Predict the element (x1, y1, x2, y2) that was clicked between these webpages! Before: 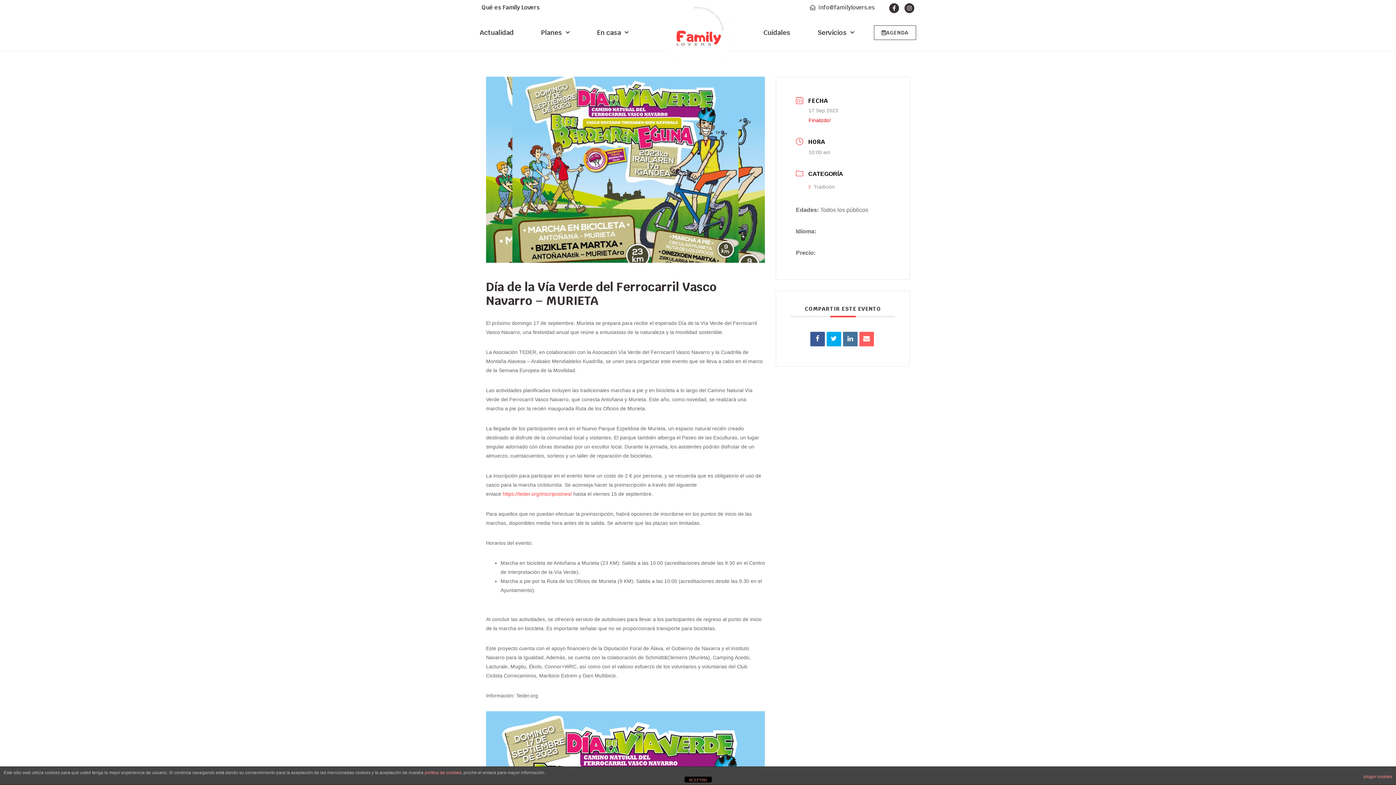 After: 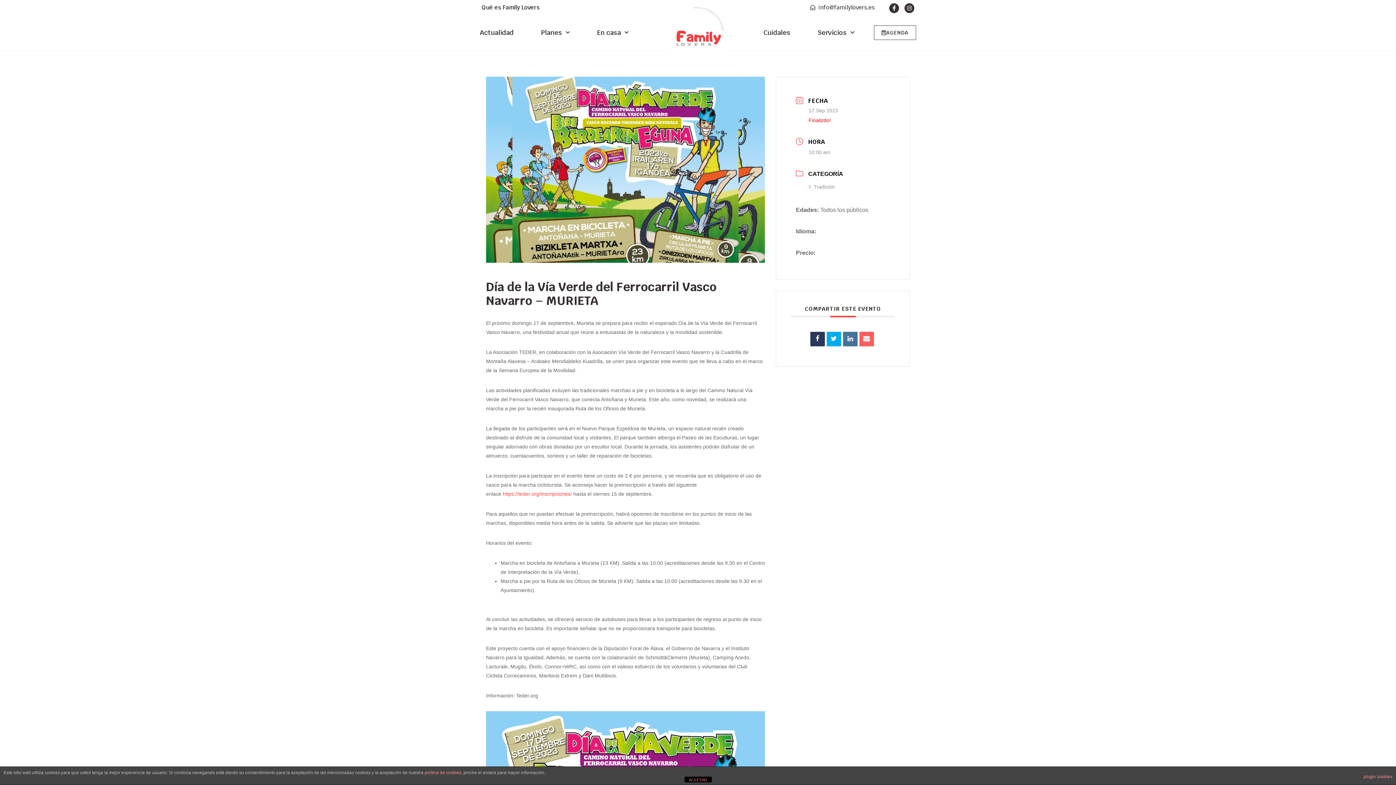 Action: bbox: (810, 332, 824, 346)